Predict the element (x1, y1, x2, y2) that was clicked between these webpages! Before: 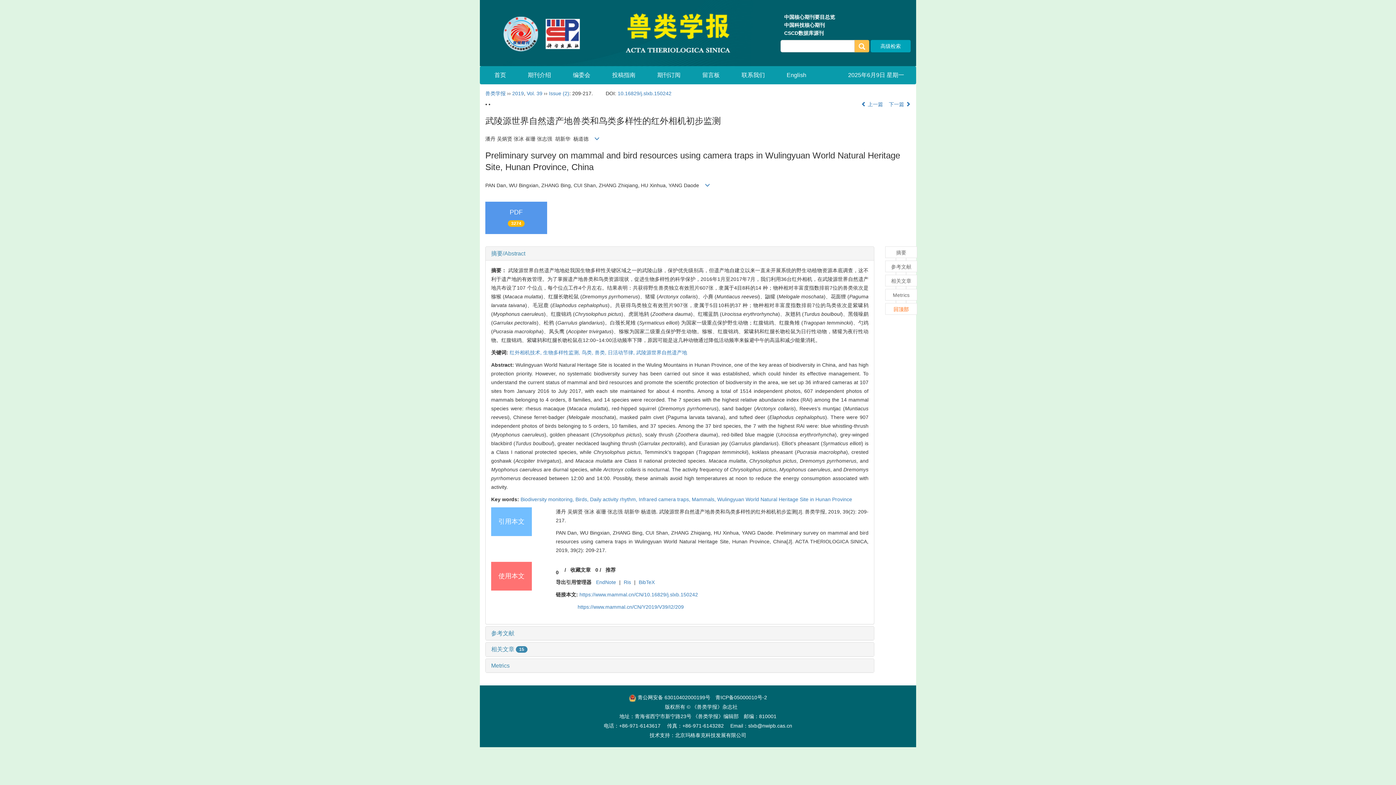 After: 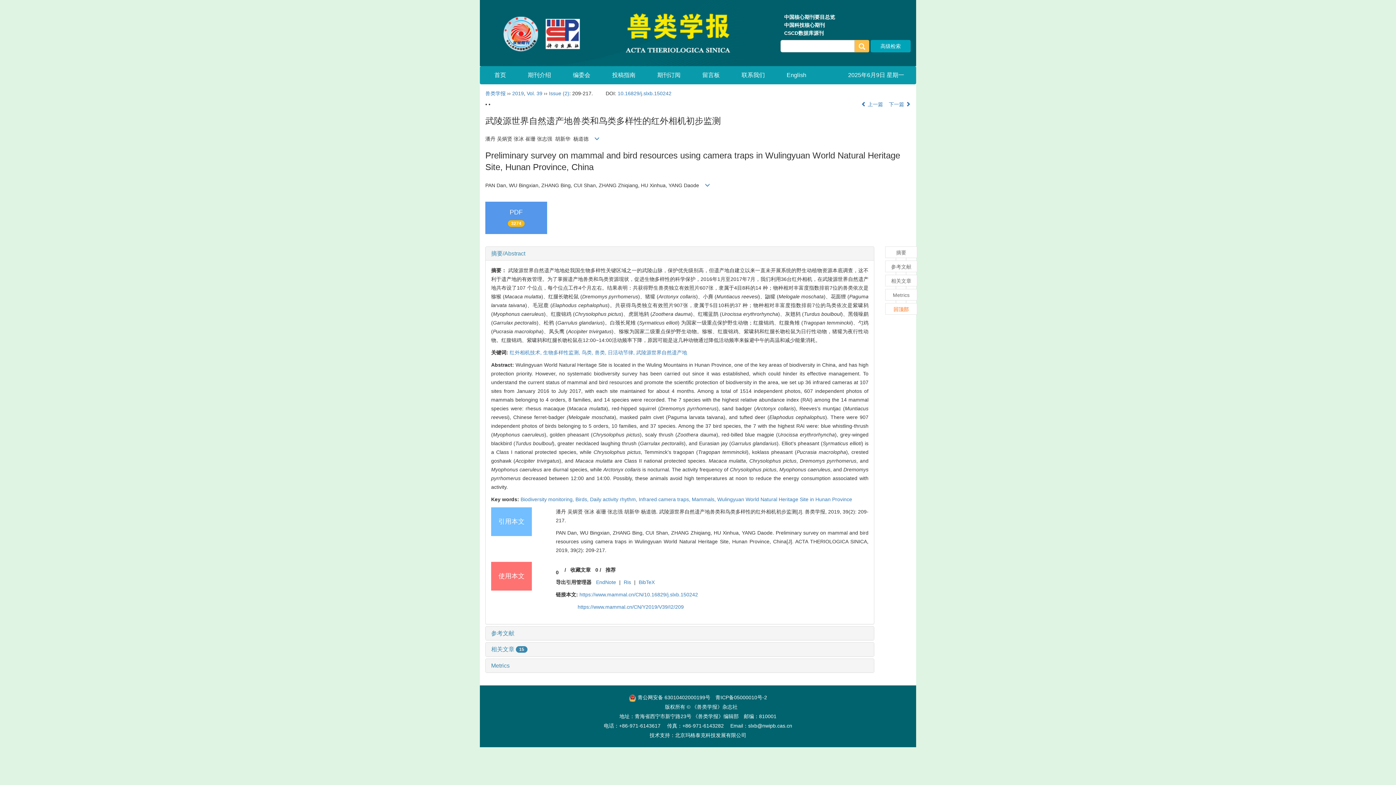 Action: bbox: (579, 591, 698, 597) label: https://www.mammal.cn/CN/10.16829/j.slxb.150242